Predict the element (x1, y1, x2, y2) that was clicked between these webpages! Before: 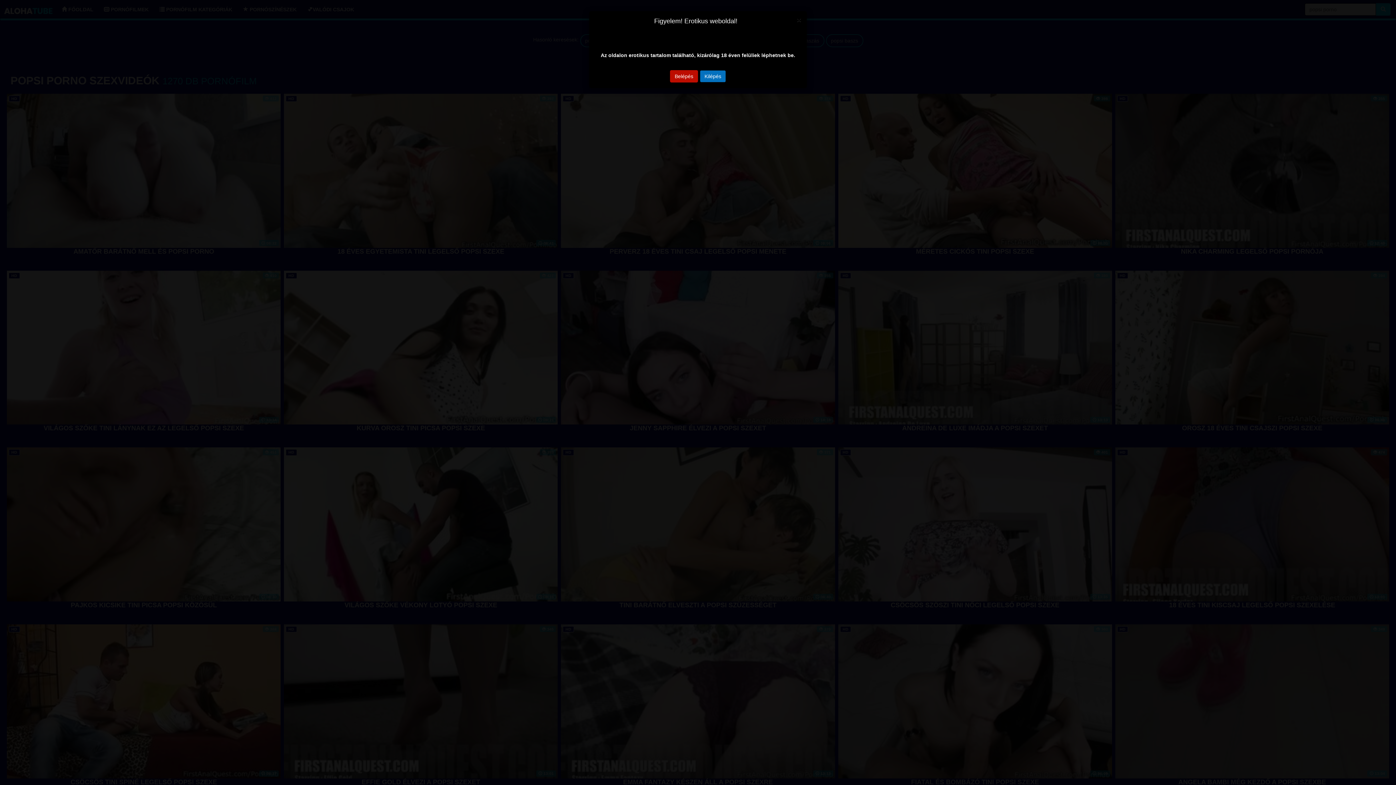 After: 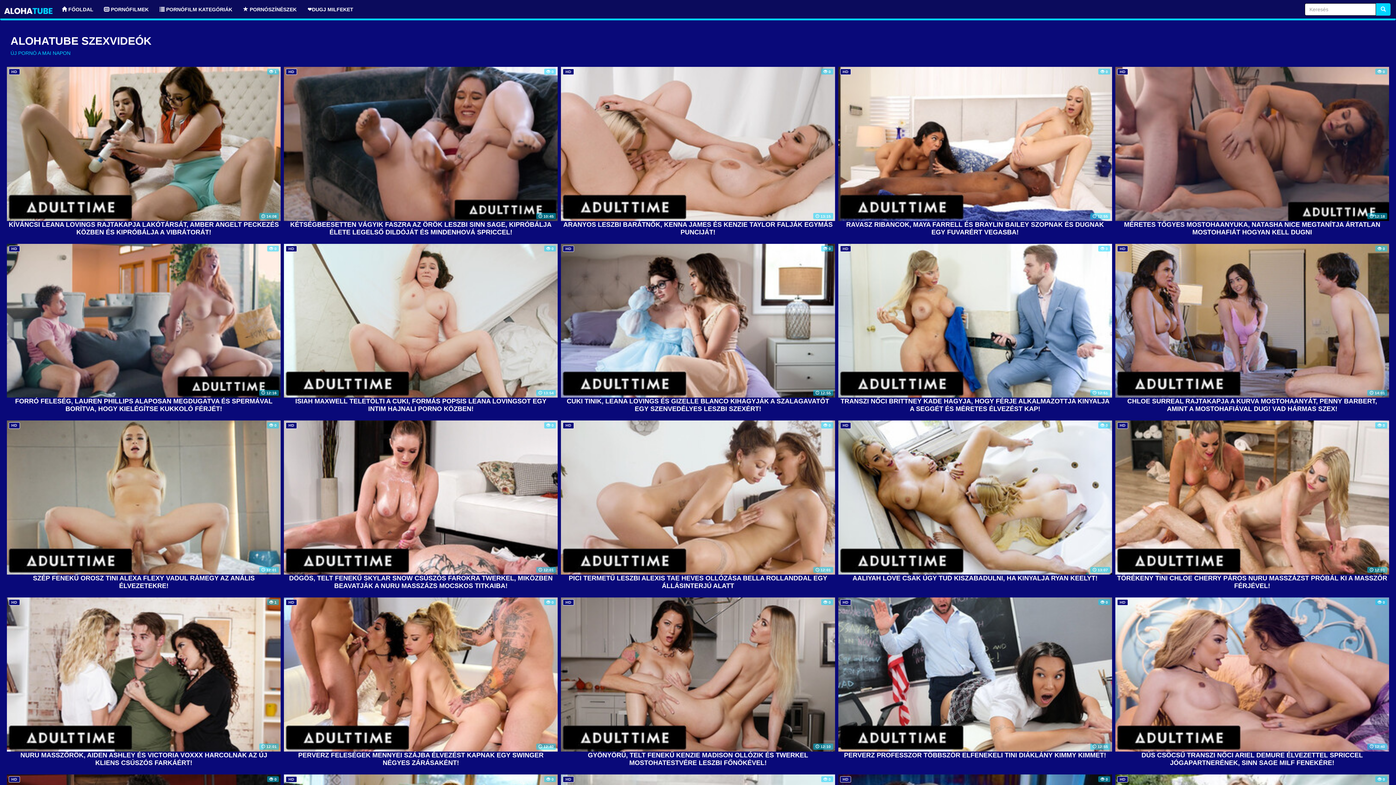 Action: bbox: (670, 70, 698, 82) label: Belépés